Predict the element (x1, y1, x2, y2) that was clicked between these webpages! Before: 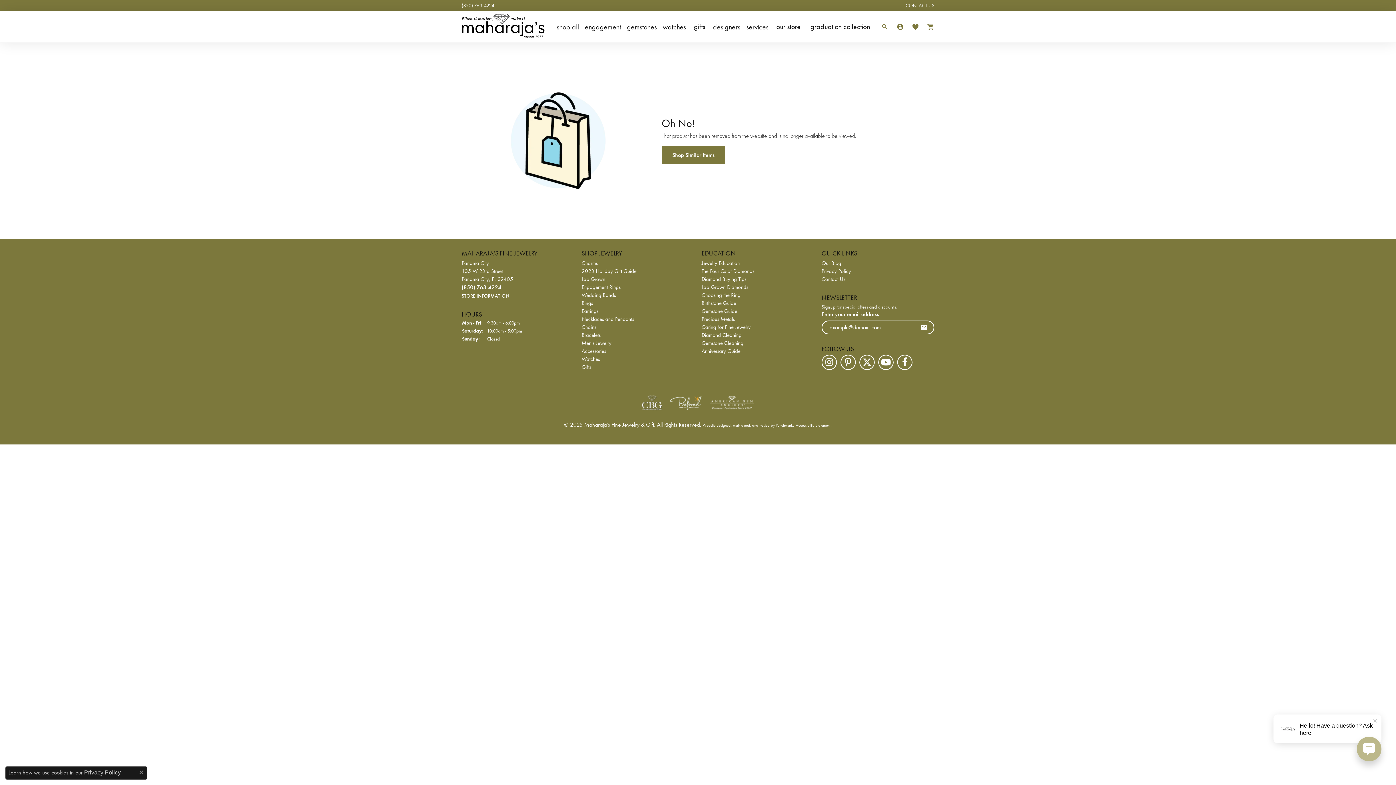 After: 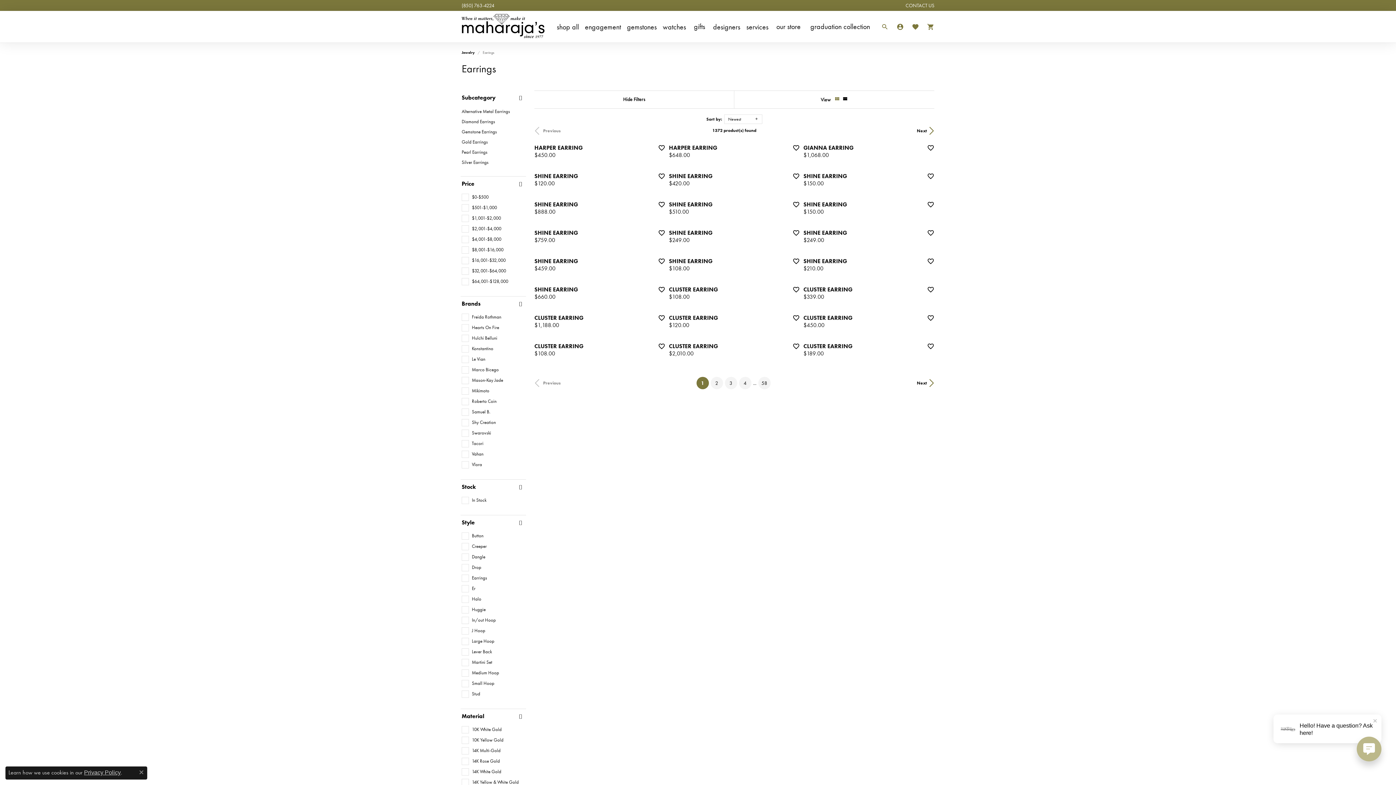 Action: bbox: (581, 307, 598, 314) label: Earrings